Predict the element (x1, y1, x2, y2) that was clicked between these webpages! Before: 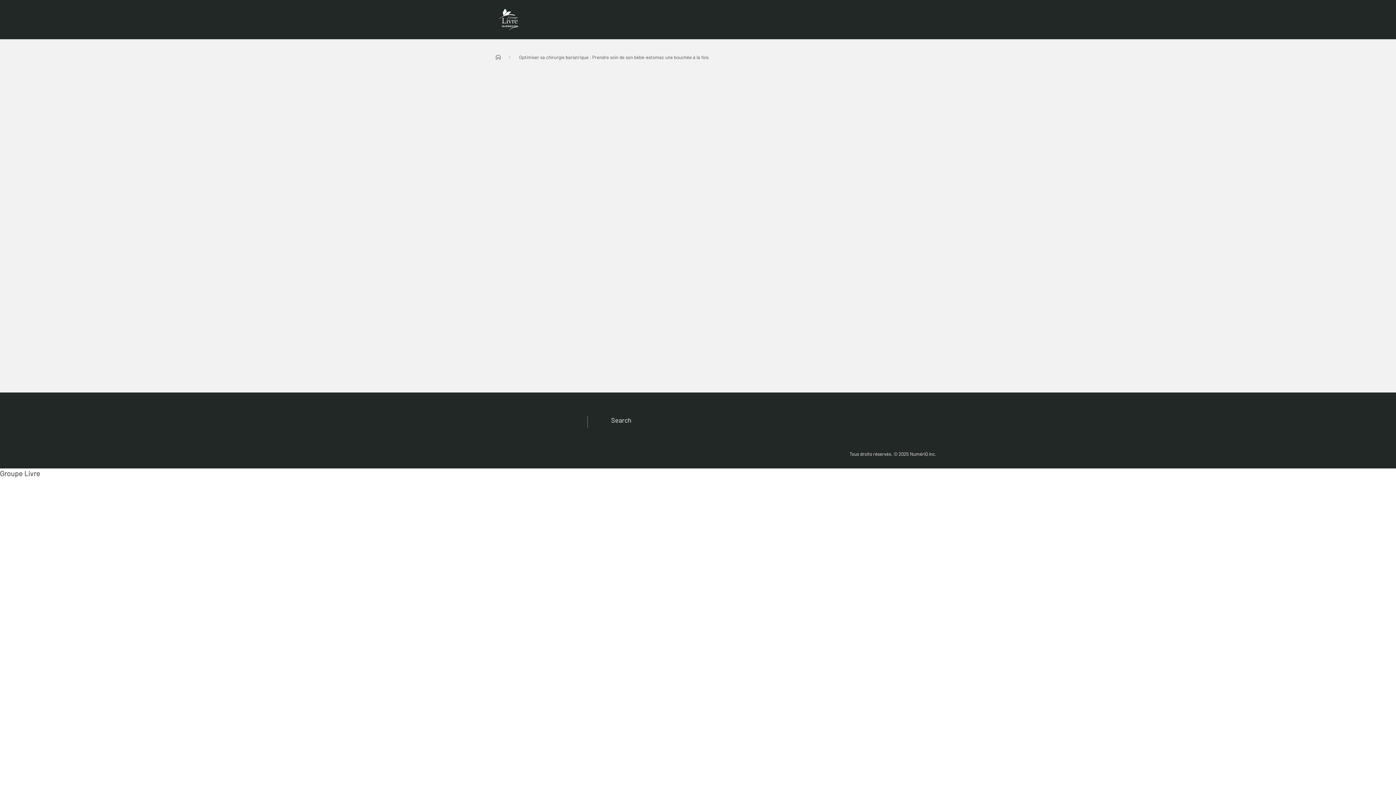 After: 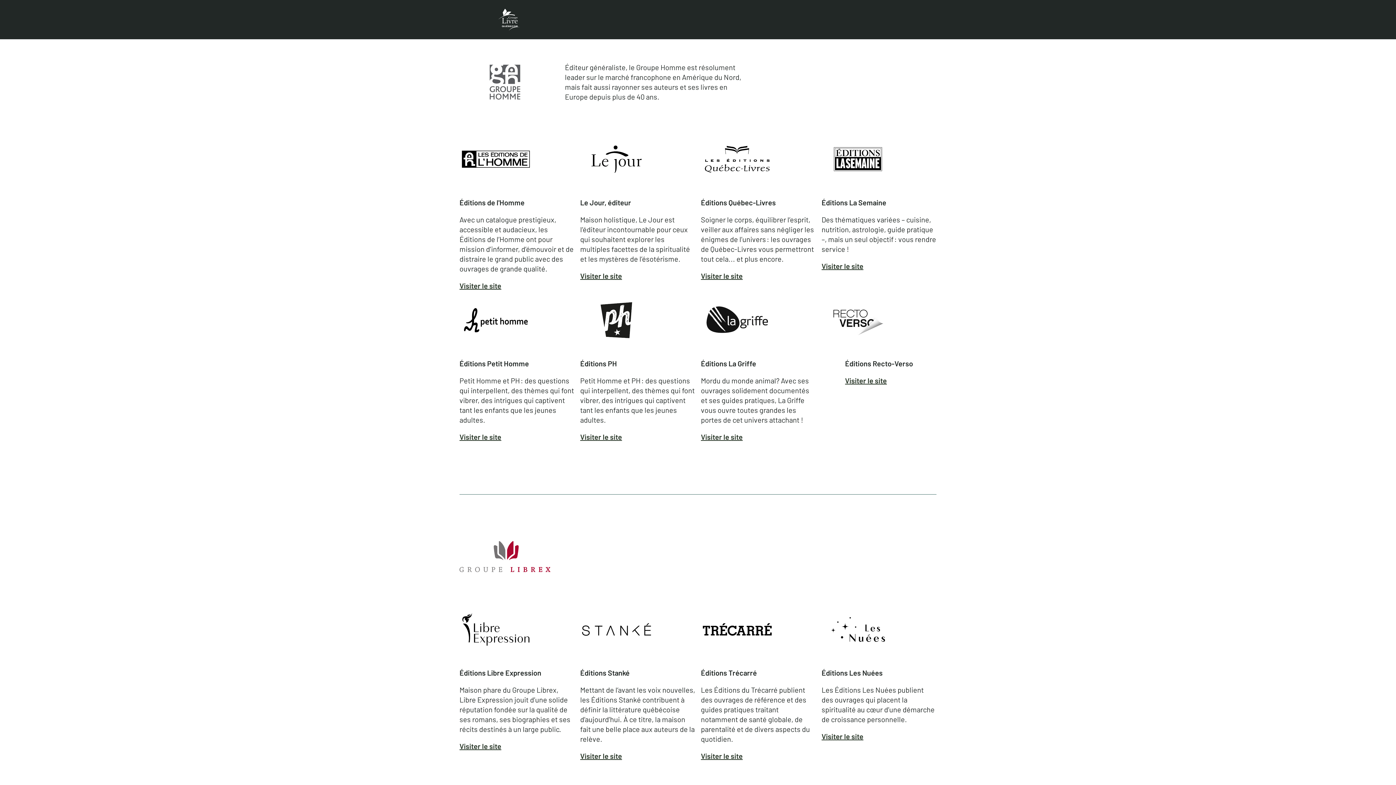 Action: bbox: (496, 55, 500, 61)